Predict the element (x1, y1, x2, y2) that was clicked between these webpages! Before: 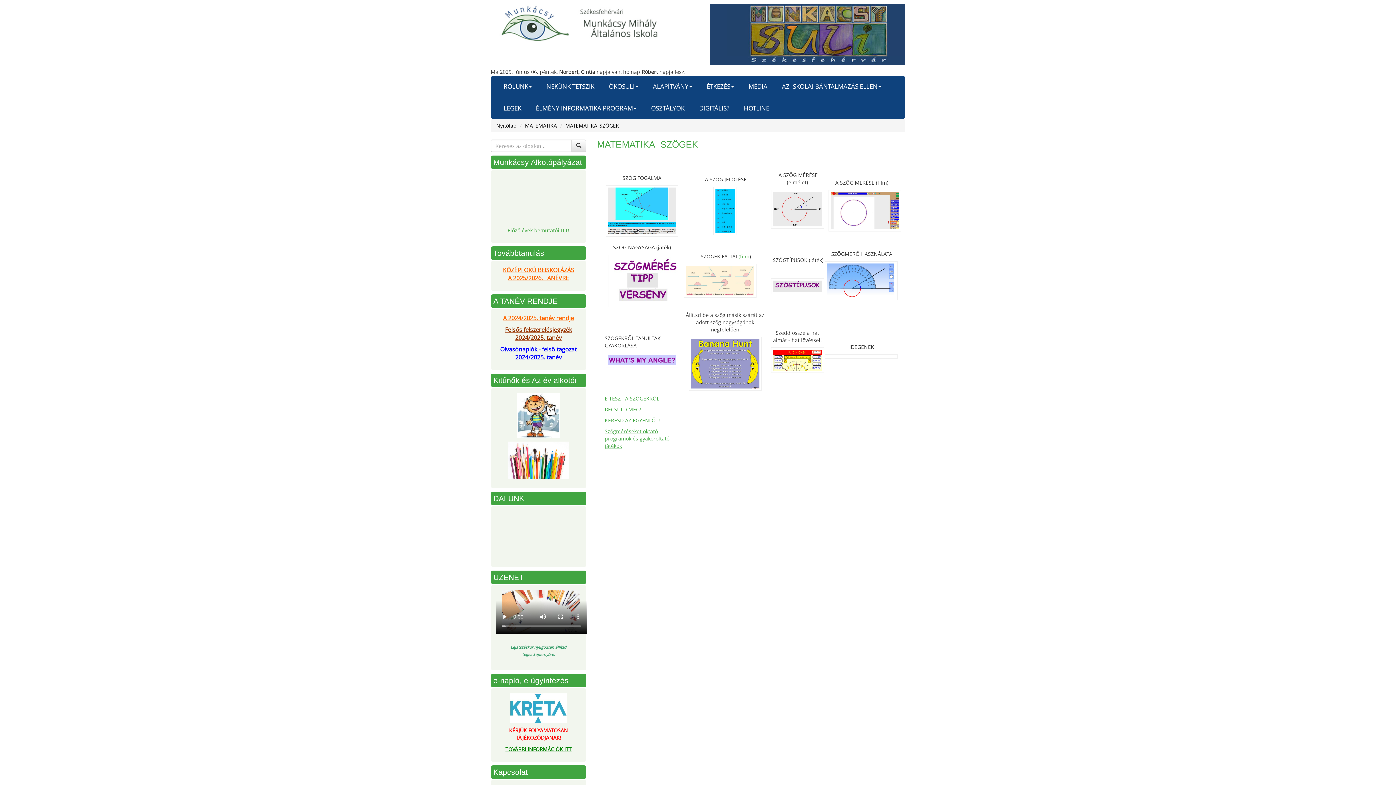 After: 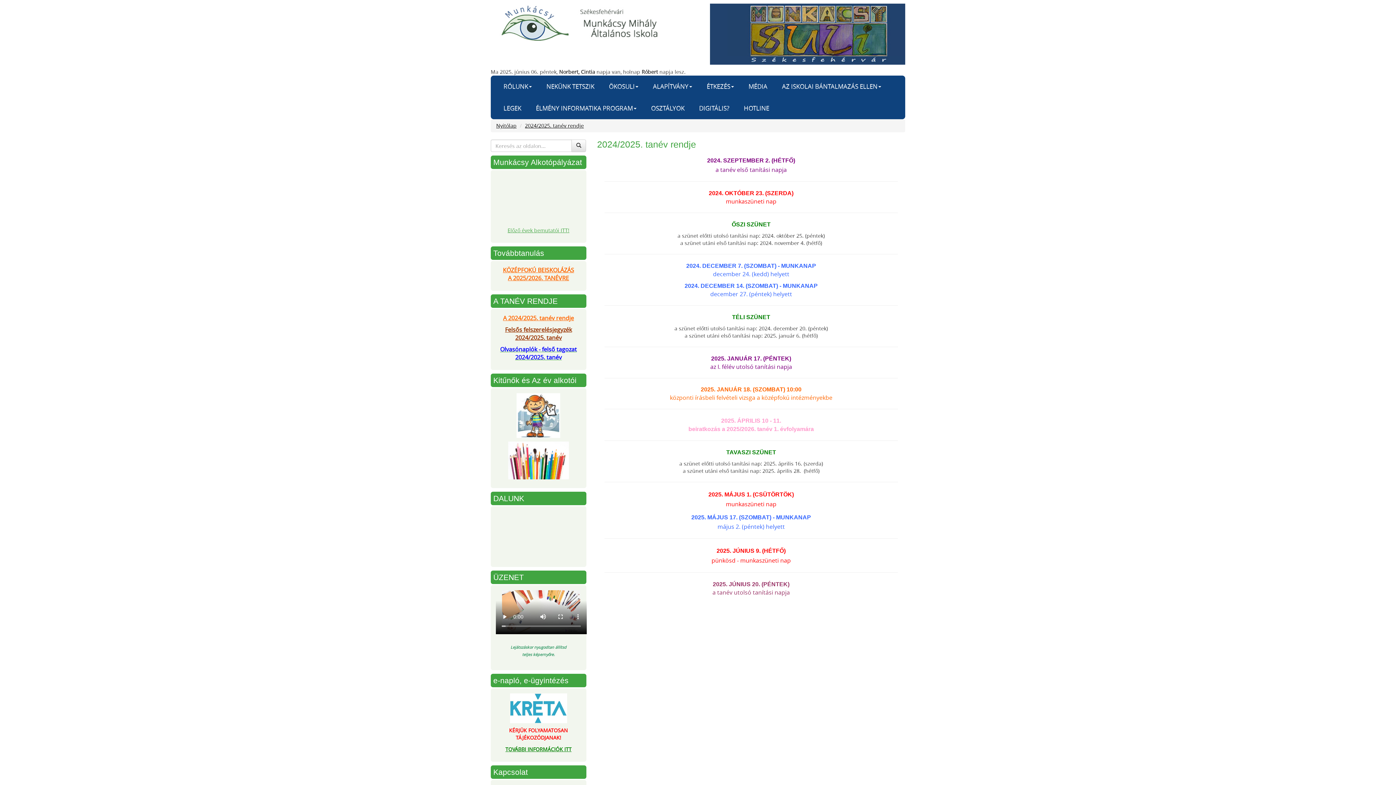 Action: bbox: (503, 314, 574, 322) label: A 2024/2025. tanév rendje